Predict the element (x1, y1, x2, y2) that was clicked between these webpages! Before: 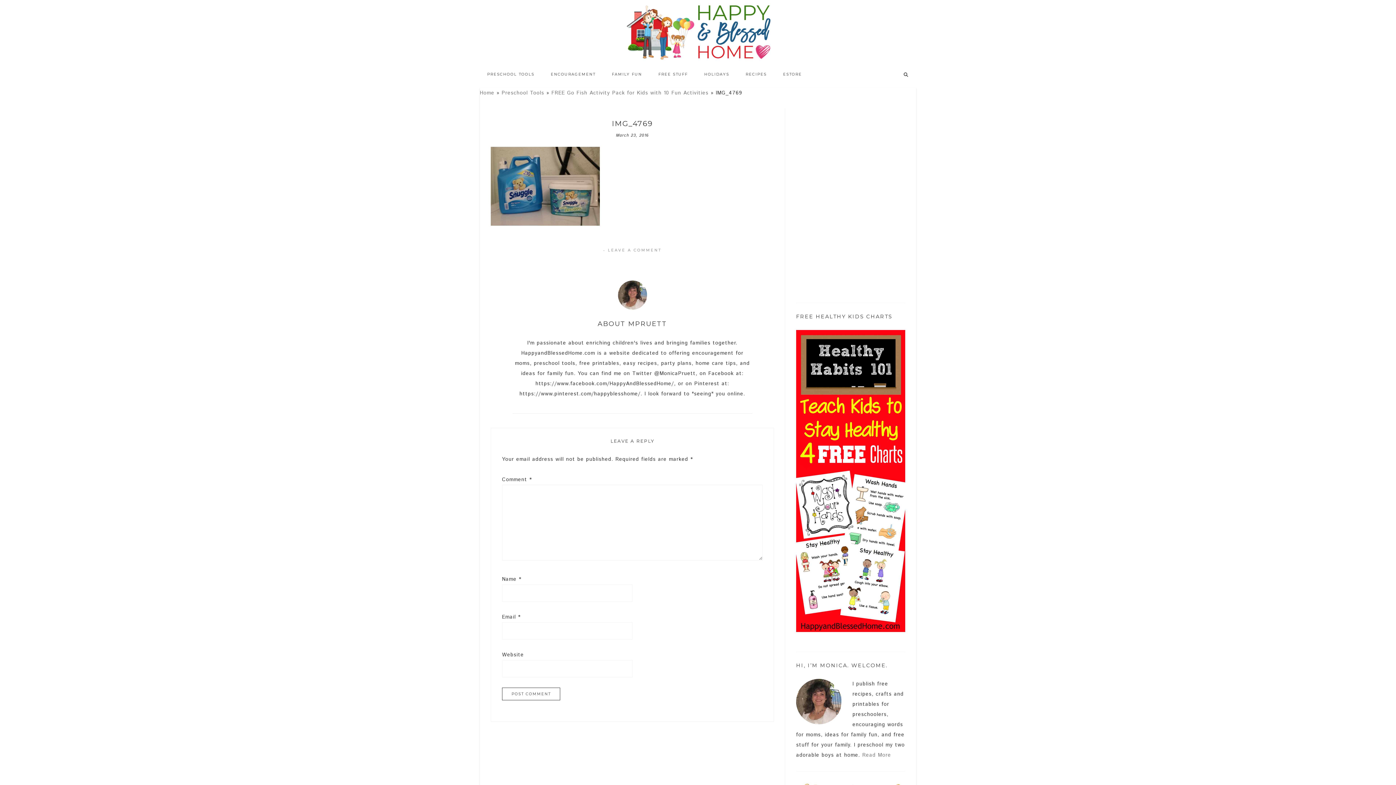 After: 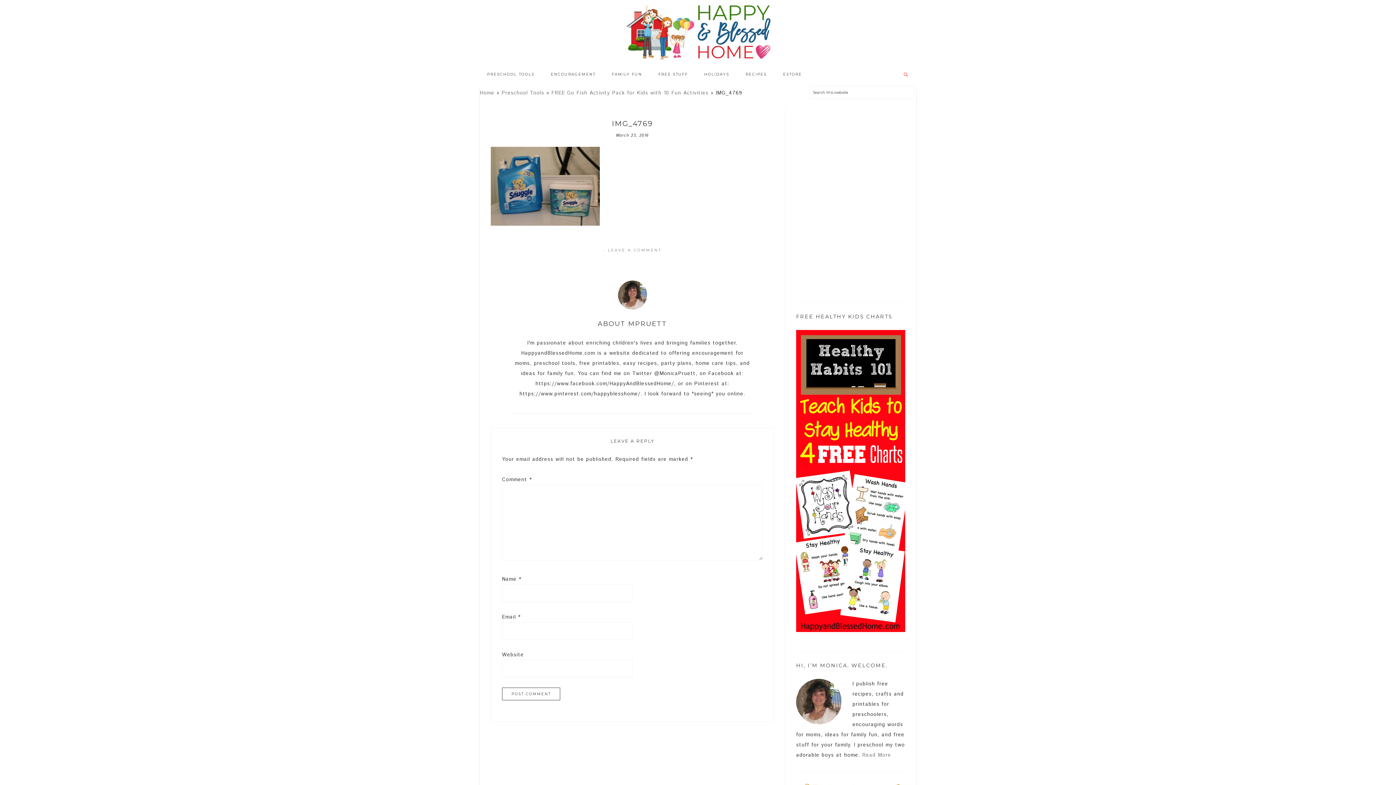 Action: bbox: (896, 65, 916, 84)